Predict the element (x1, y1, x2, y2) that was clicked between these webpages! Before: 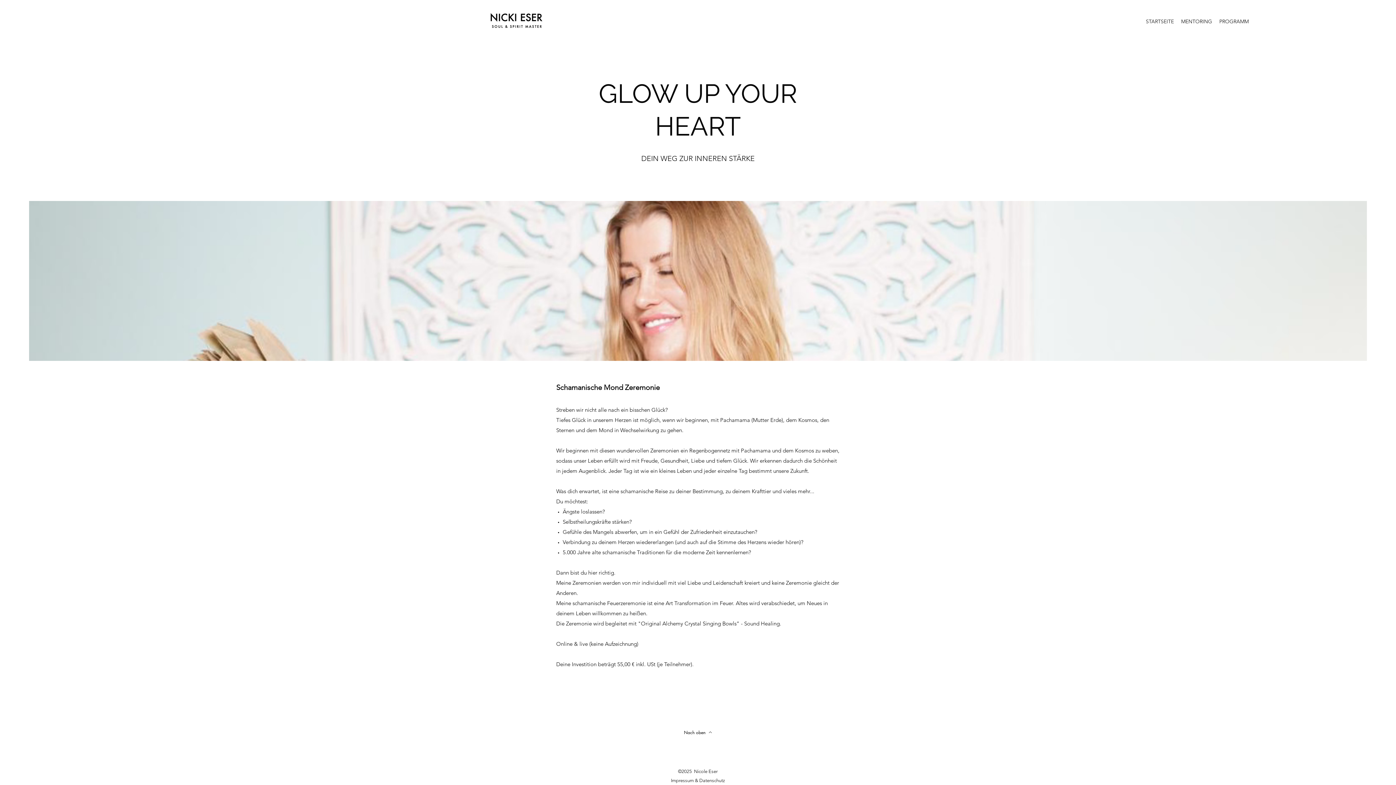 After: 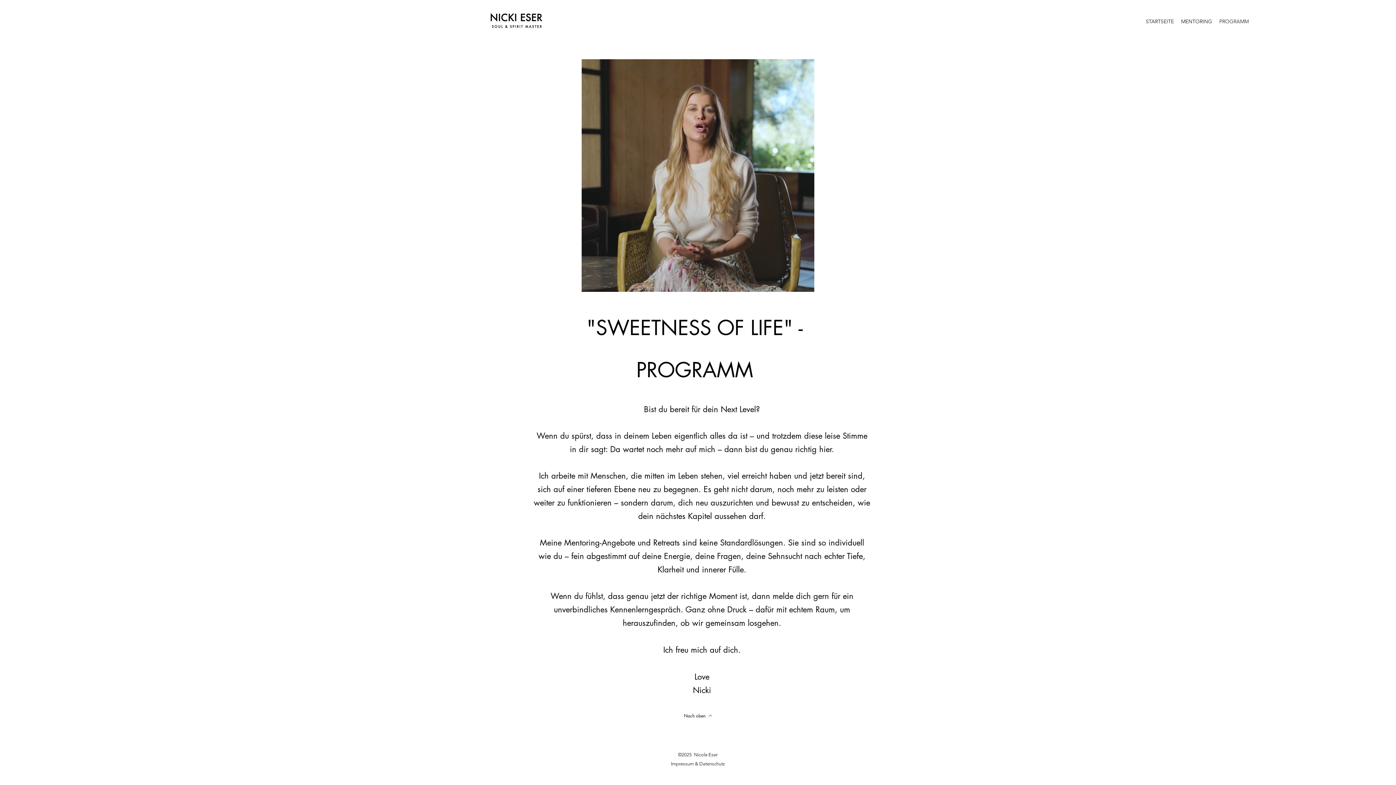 Action: label: PROGRAMM bbox: (1216, 16, 1252, 26)